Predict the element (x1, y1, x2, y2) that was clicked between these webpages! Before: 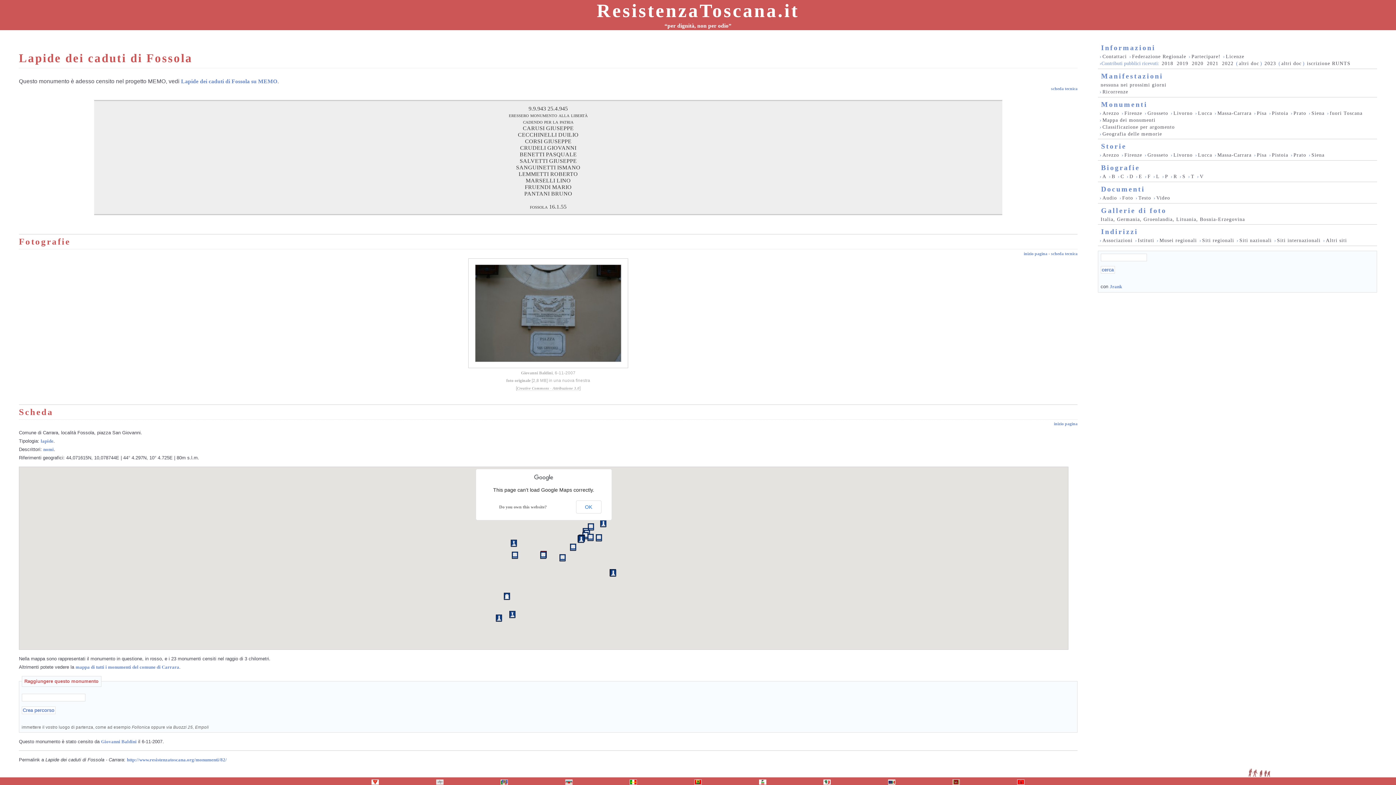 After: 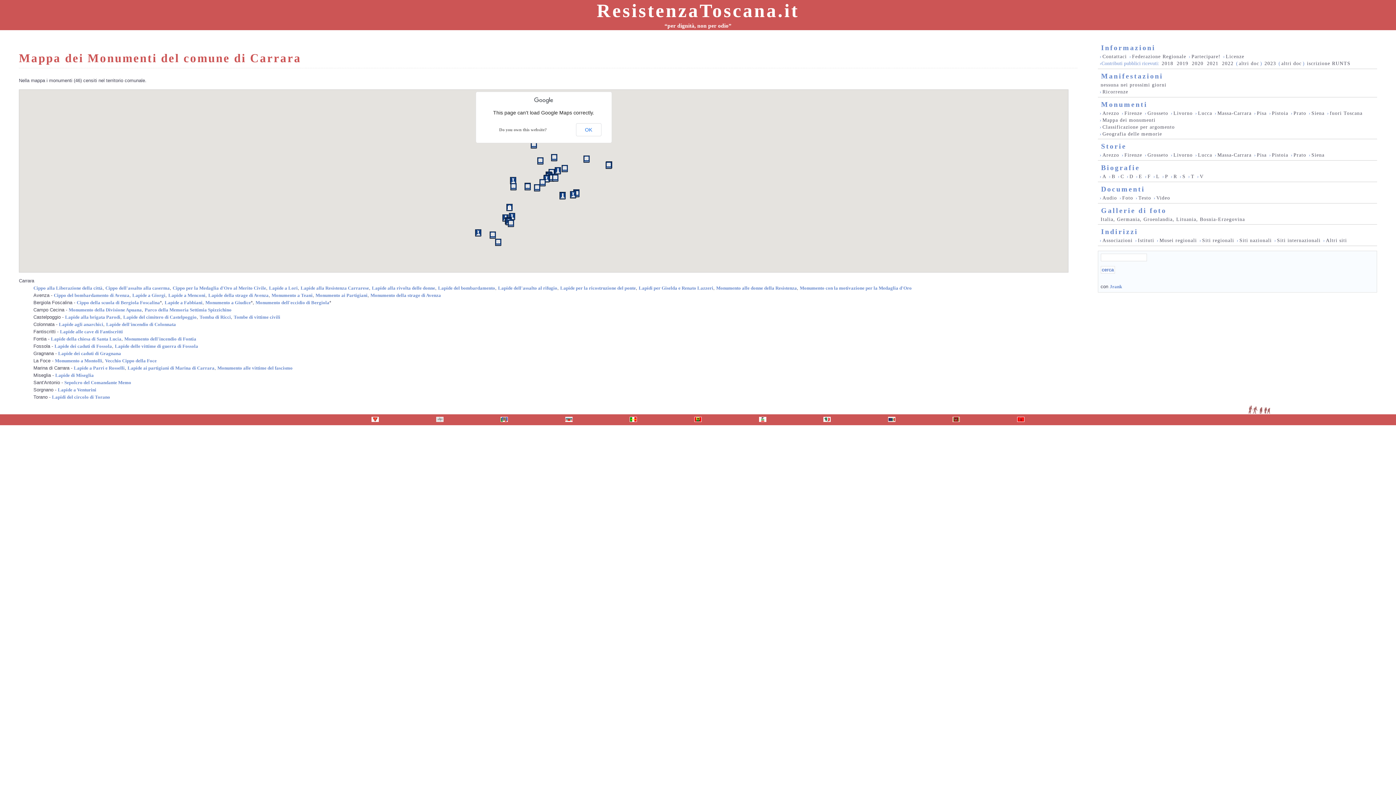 Action: label: mappa di tutti i monumenti del comune di Carrara bbox: (75, 664, 179, 670)